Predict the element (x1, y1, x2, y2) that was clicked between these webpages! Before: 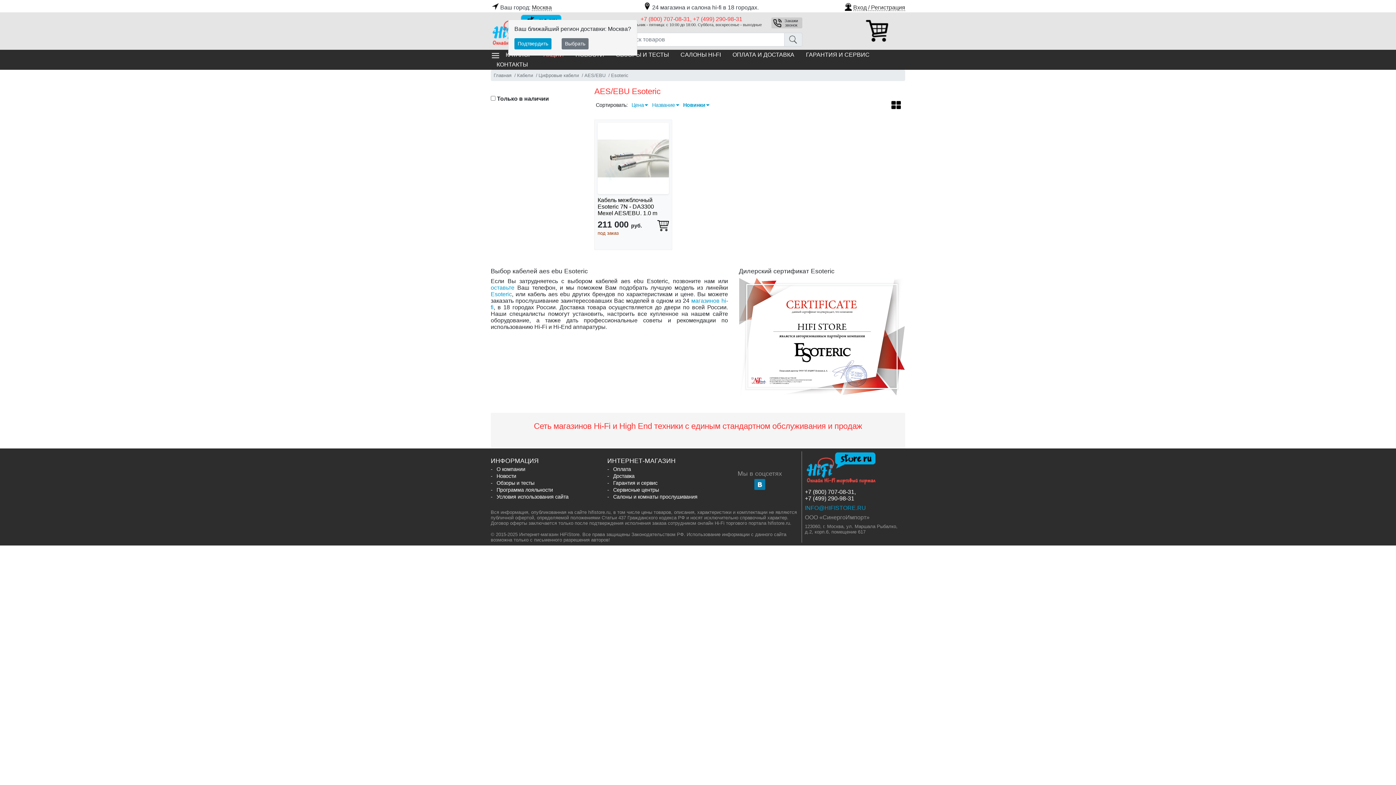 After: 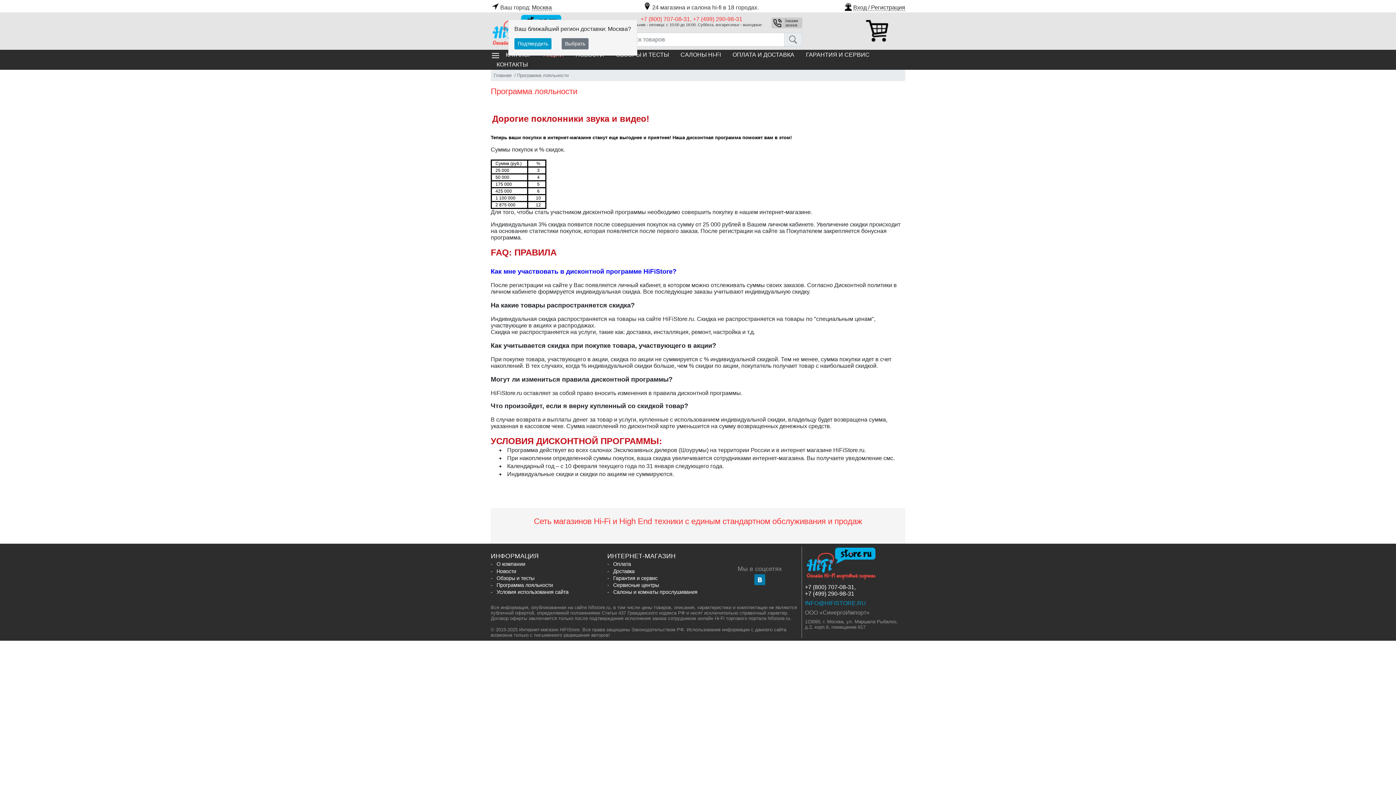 Action: label: Программа лояльности bbox: (496, 487, 604, 493)